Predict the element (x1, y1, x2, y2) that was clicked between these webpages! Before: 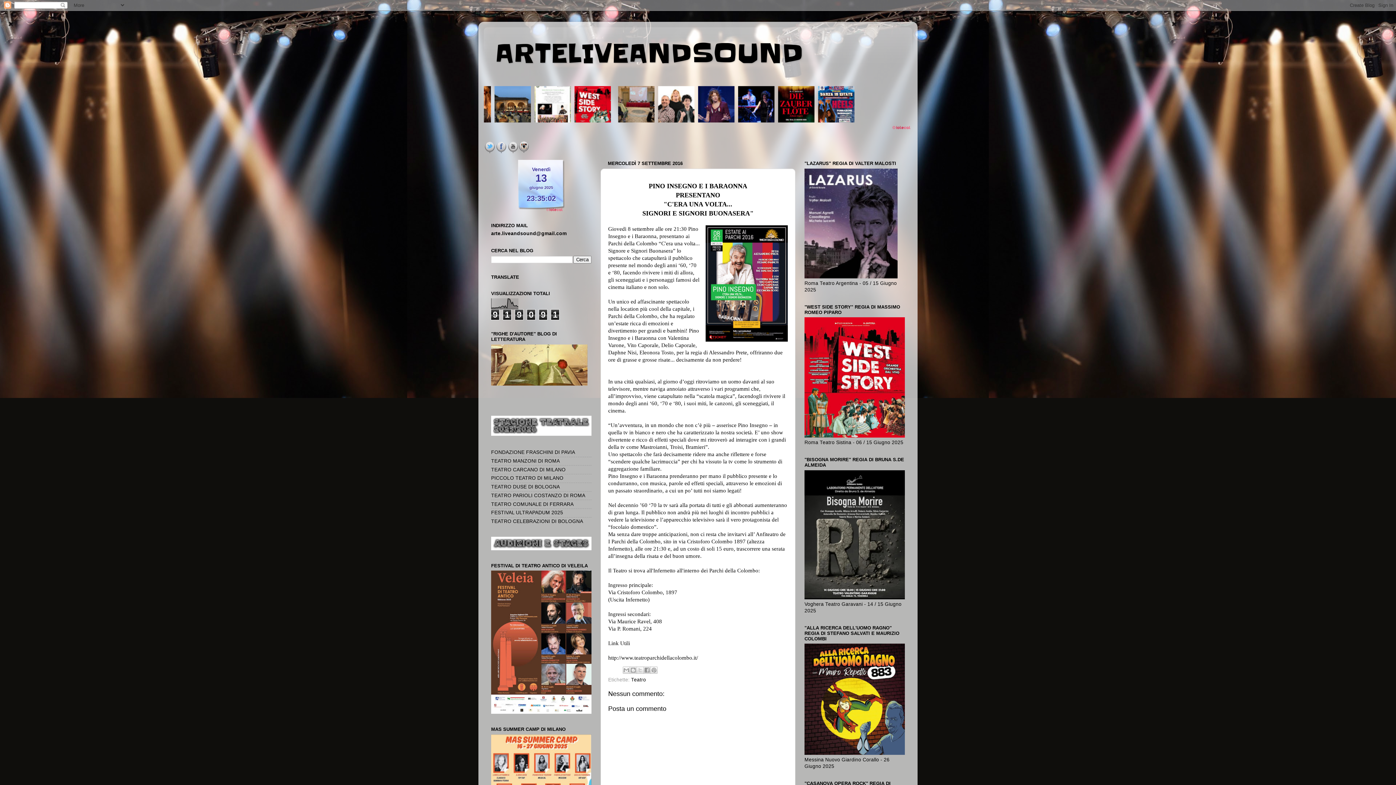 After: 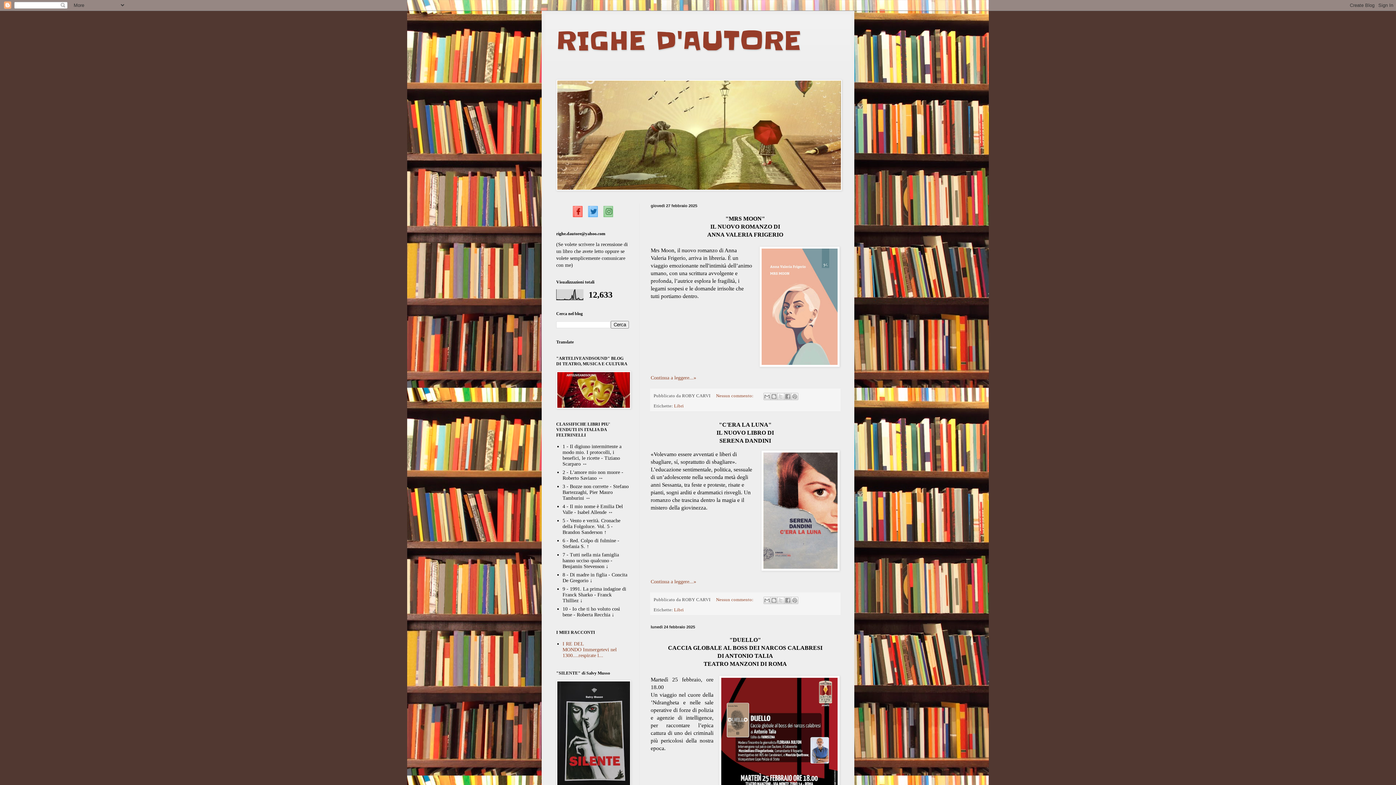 Action: bbox: (491, 381, 587, 386)